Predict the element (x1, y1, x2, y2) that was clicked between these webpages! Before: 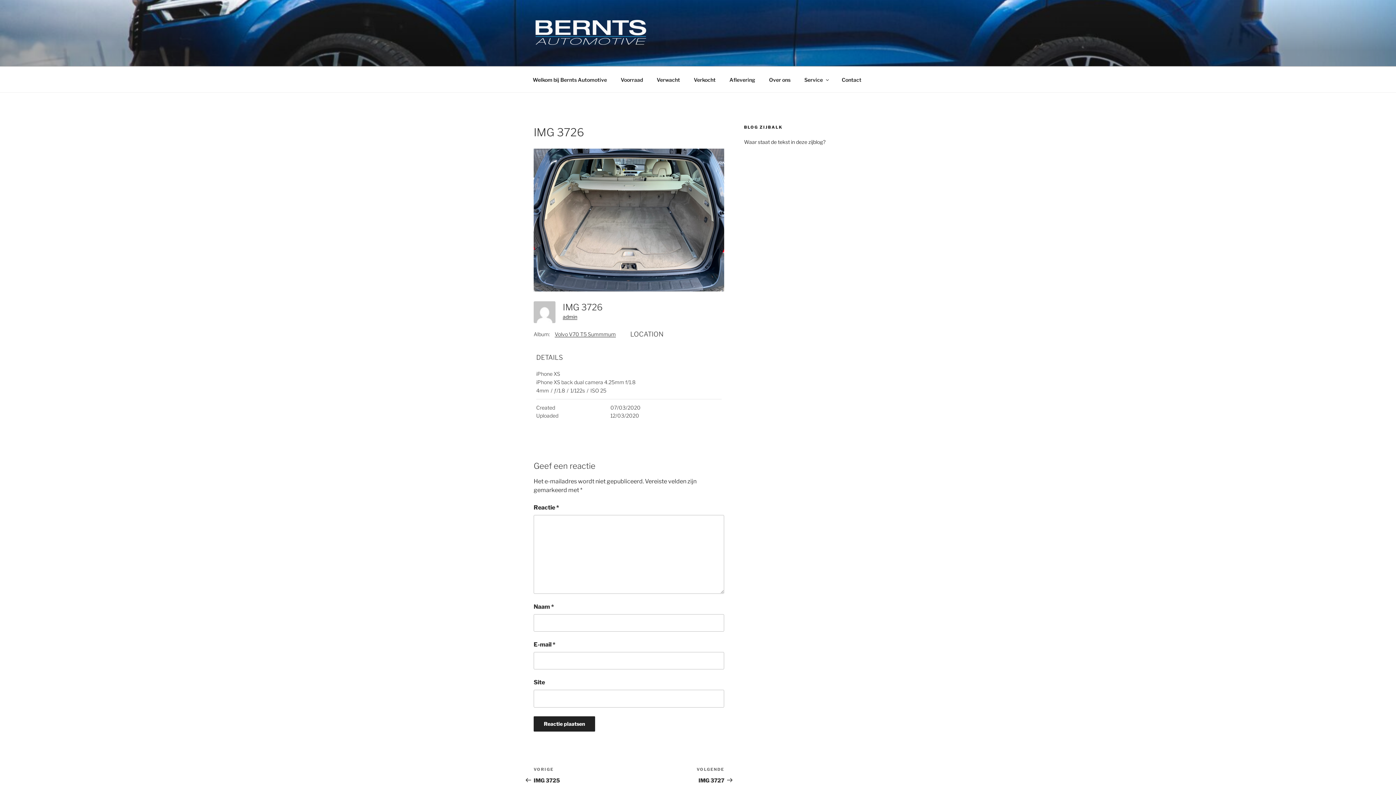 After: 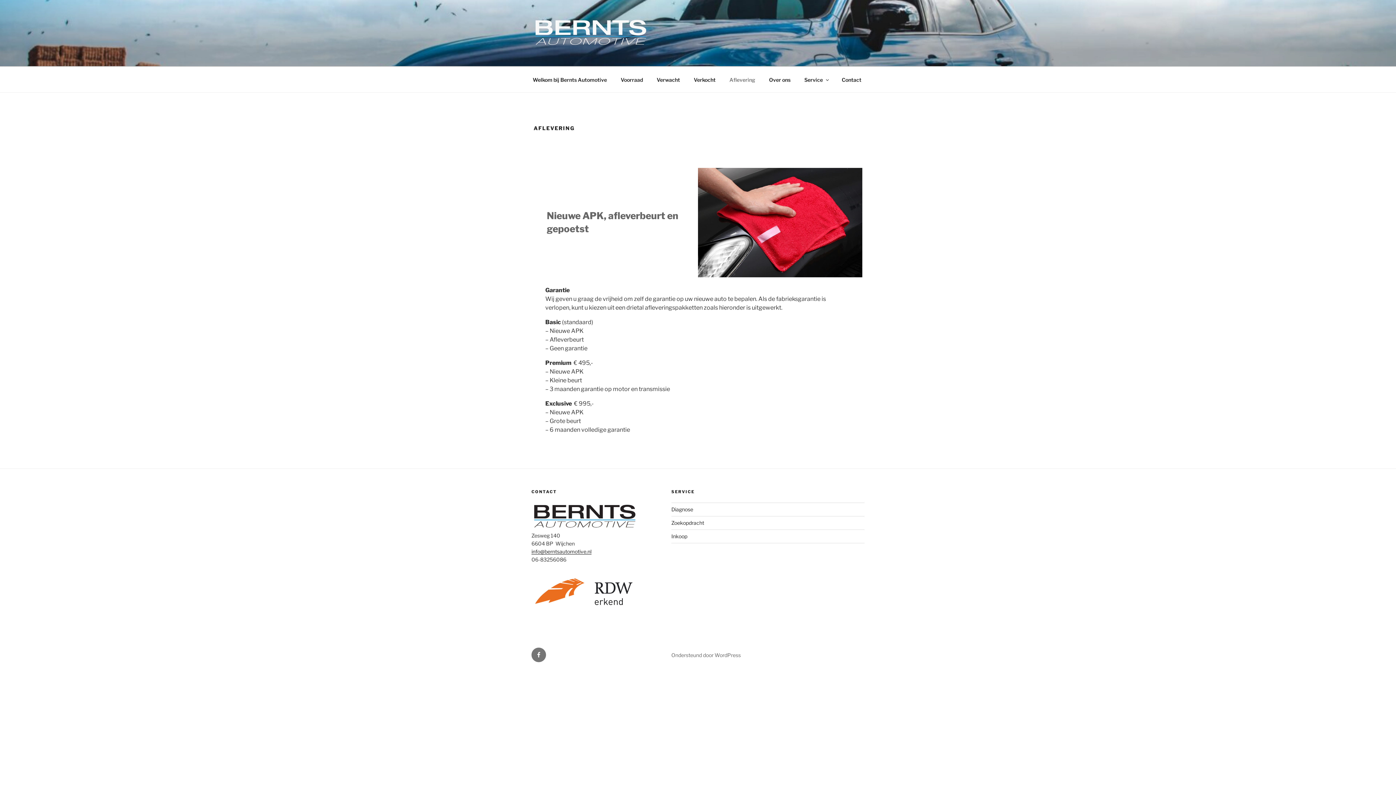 Action: label: Aflevering bbox: (723, 70, 761, 88)